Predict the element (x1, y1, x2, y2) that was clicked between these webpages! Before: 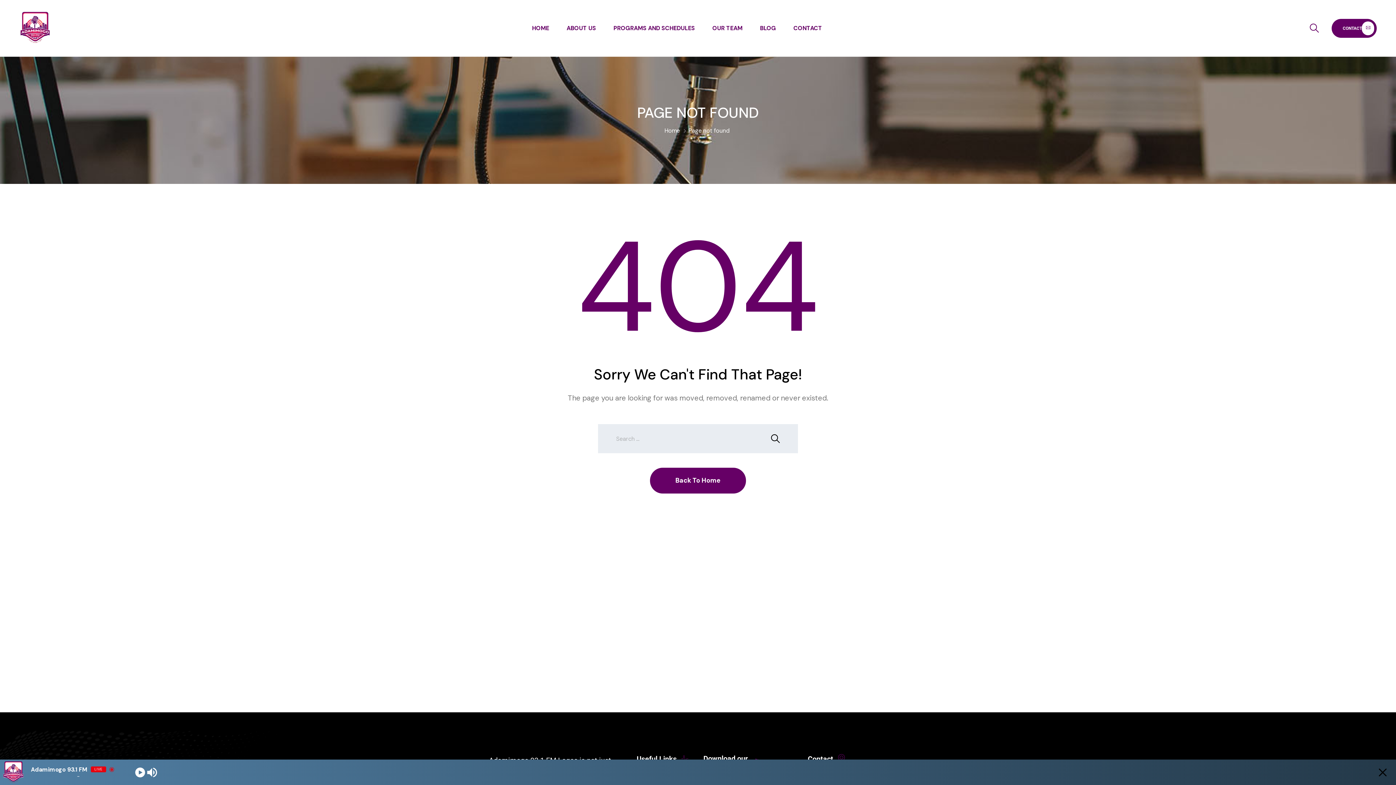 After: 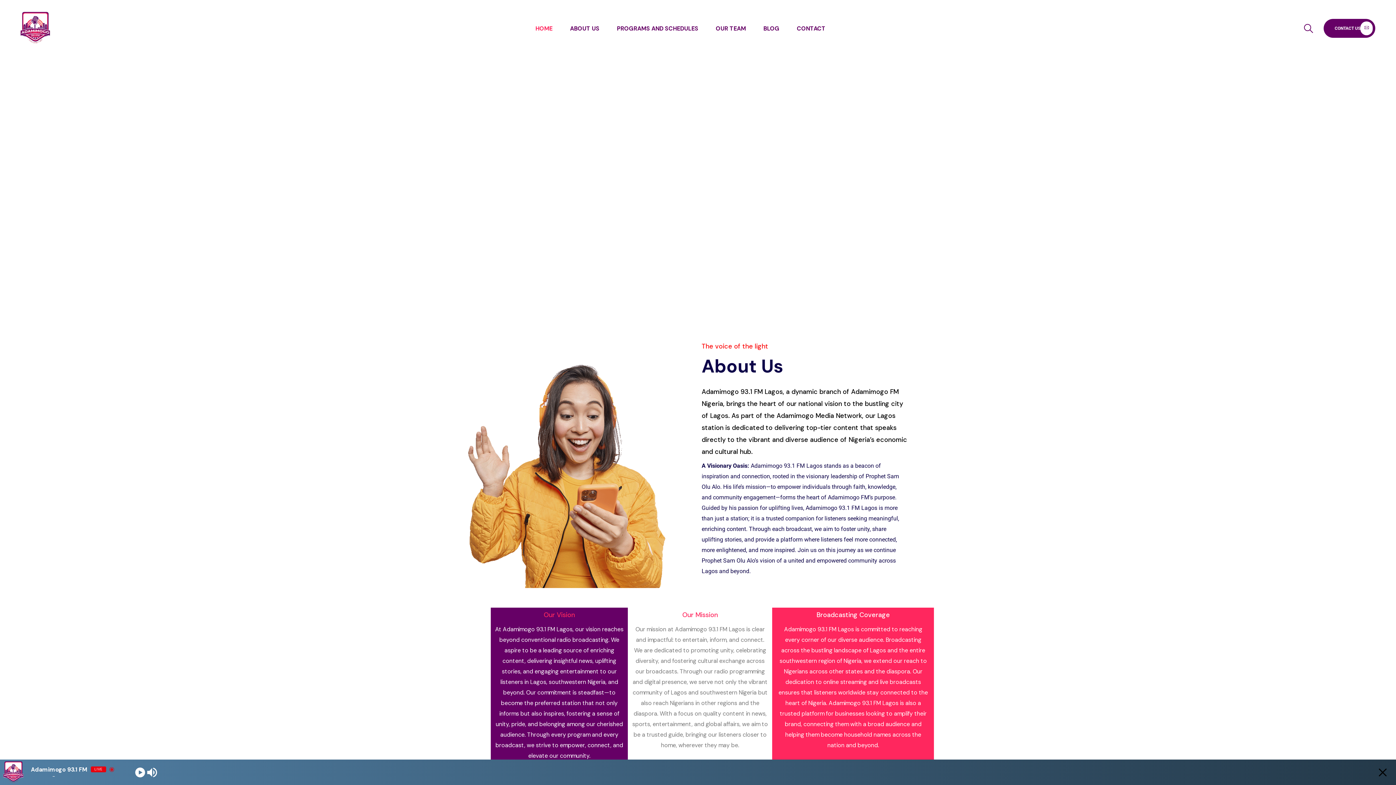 Action: bbox: (664, 126, 680, 134) label: Home